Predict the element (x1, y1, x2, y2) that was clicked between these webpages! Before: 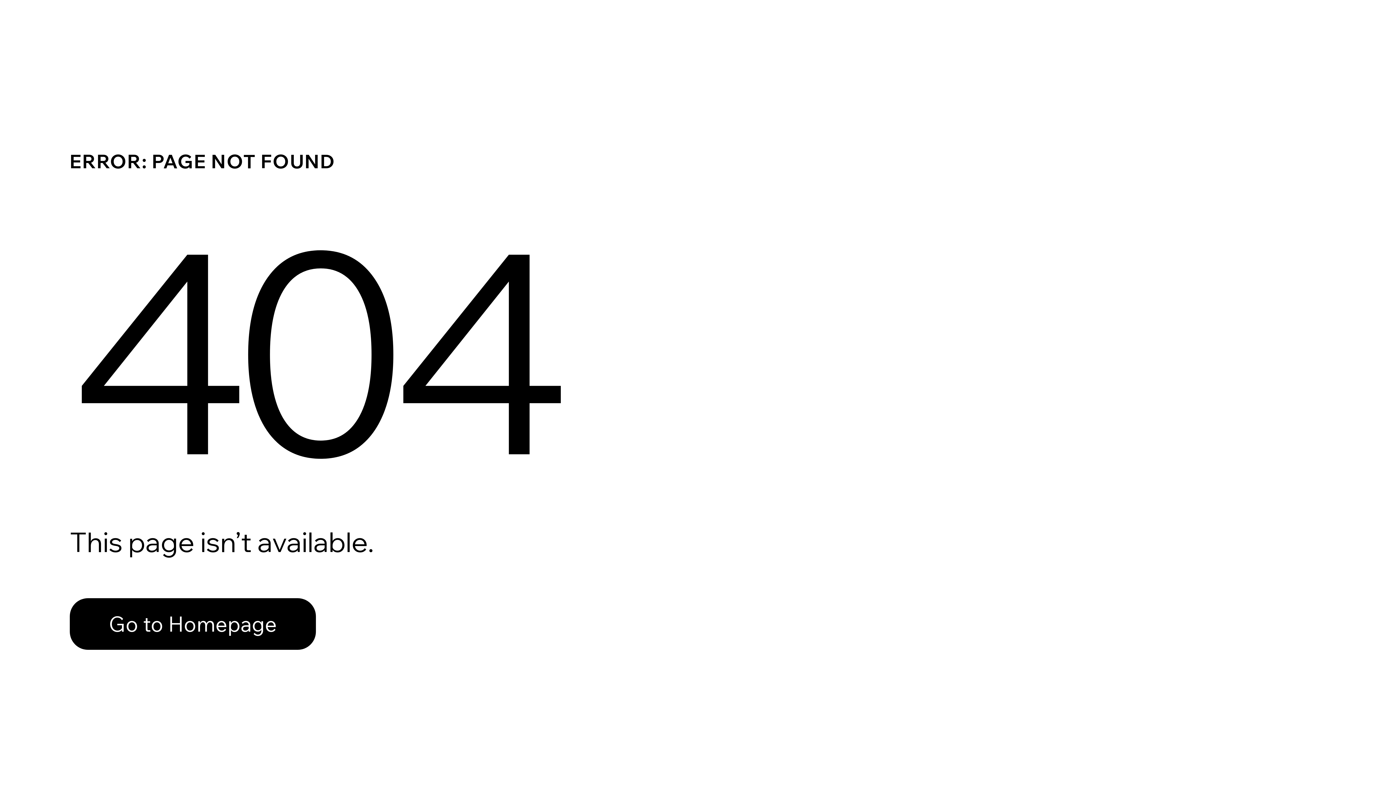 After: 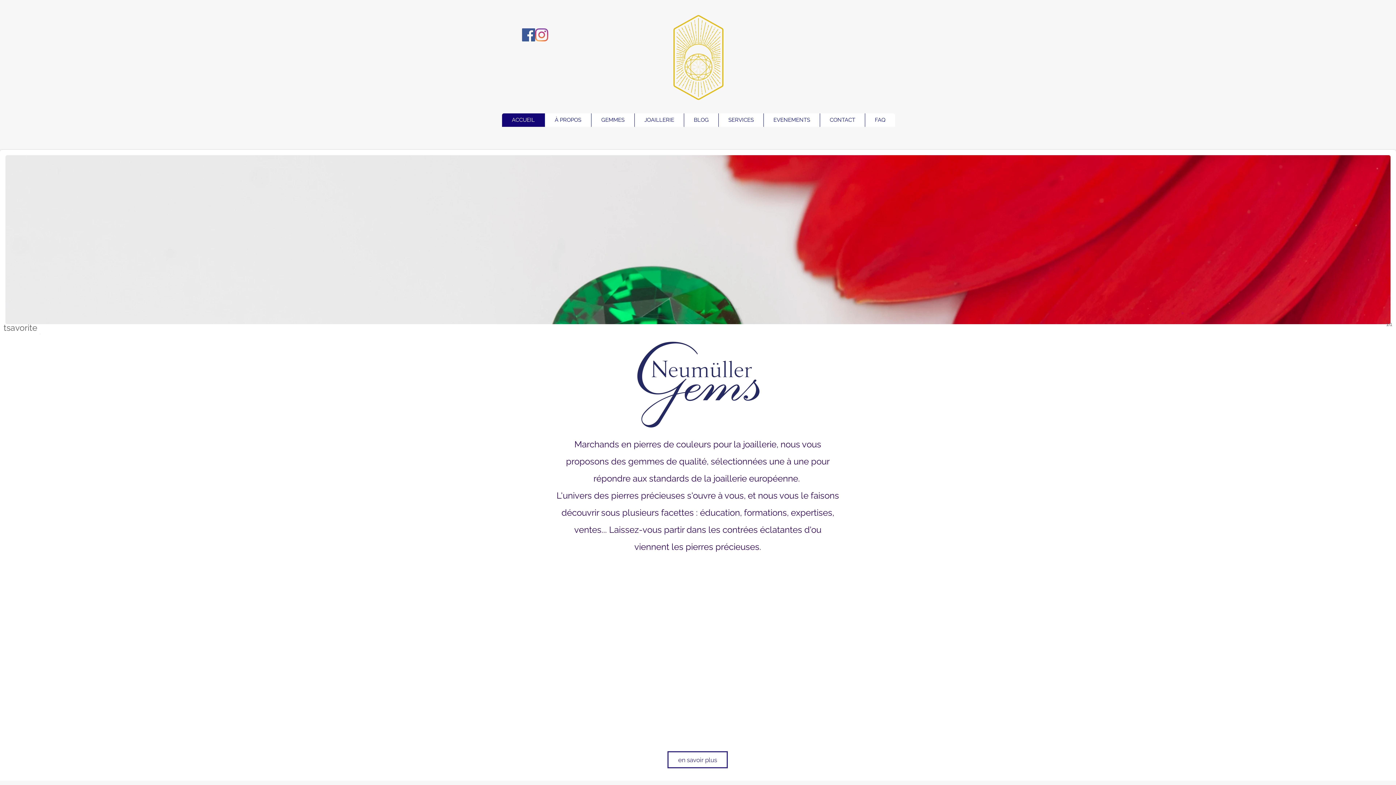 Action: label: Go to Homepage bbox: (69, 582, 768, 659)